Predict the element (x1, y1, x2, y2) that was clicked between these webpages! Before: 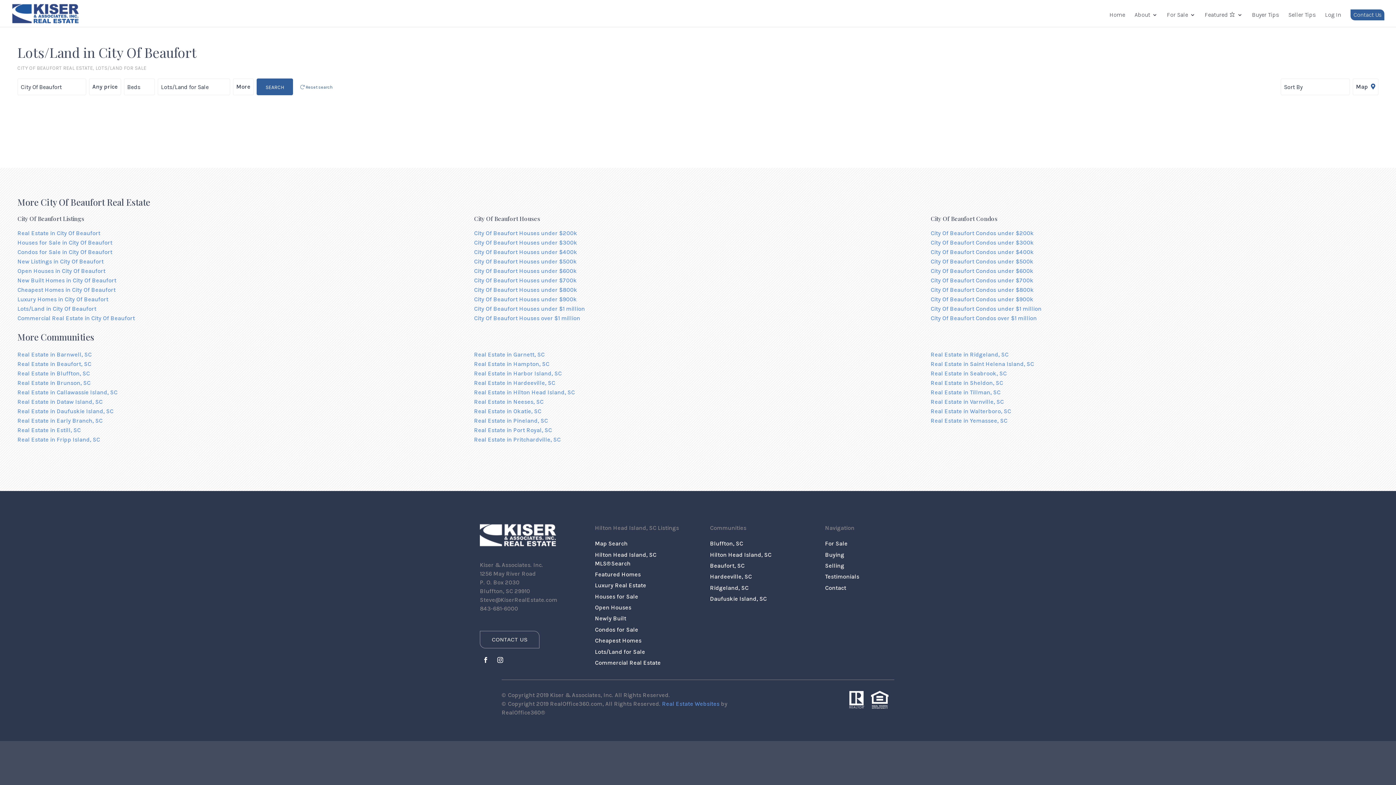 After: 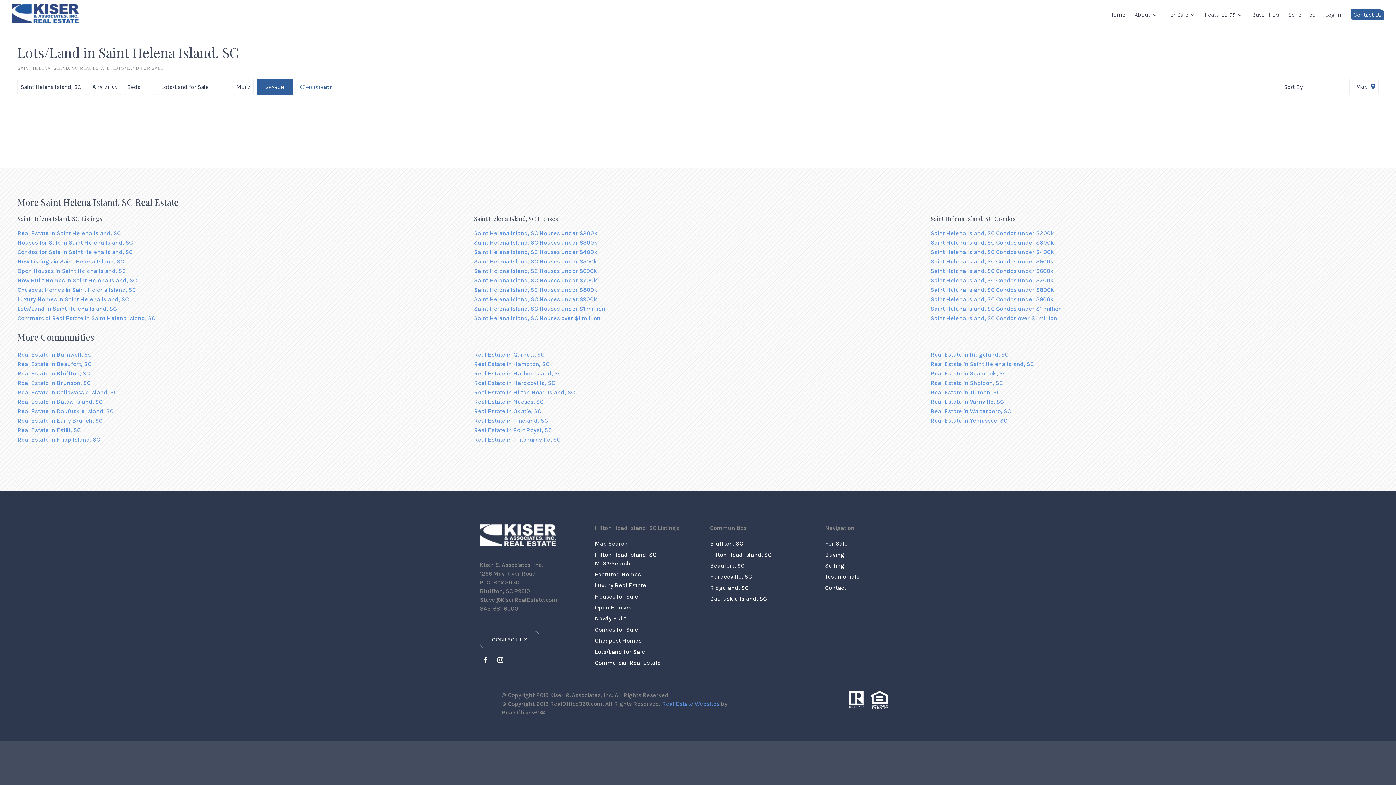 Action: label: Real Estate in Saint Helena Island, SC bbox: (930, 360, 1034, 367)